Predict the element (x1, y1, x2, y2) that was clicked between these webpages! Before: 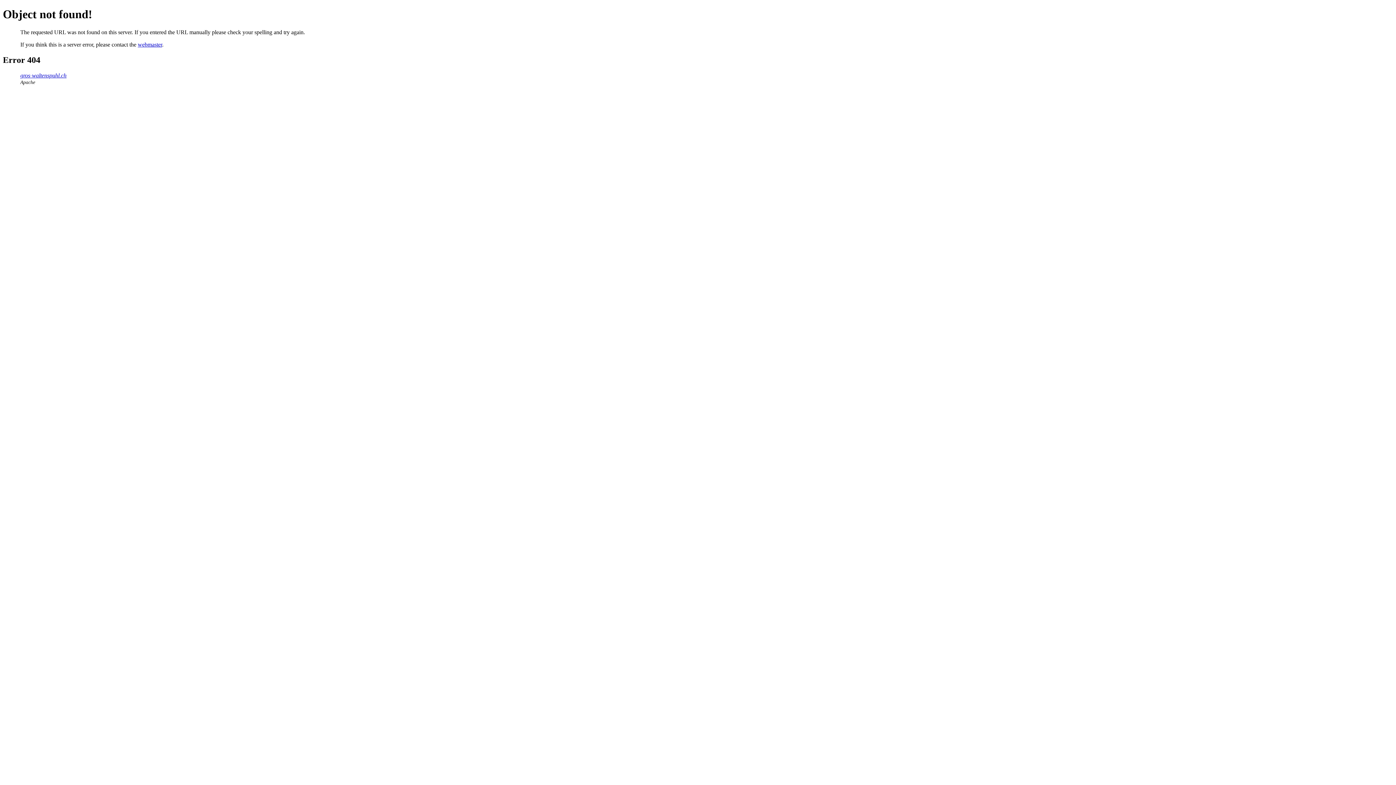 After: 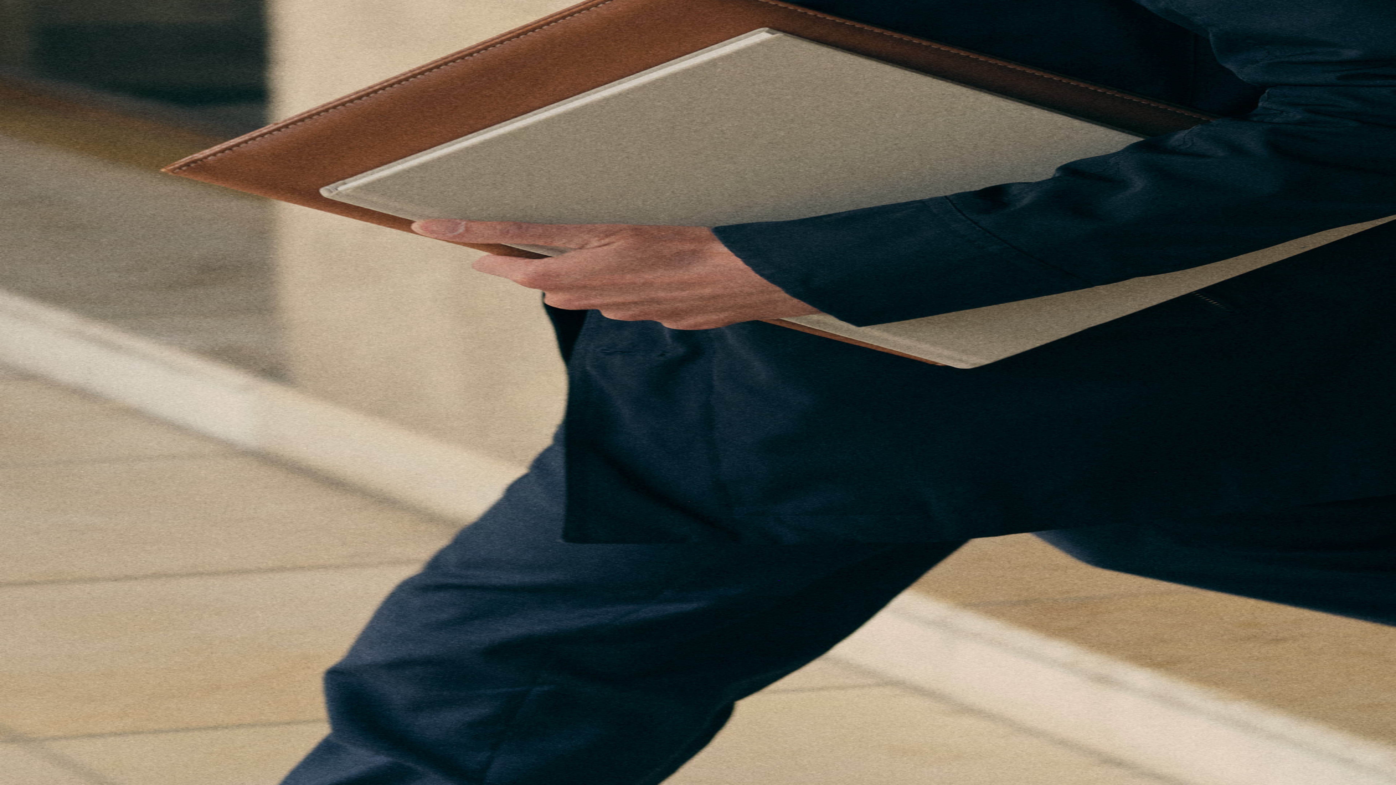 Action: label: gros-waltenspuhl.ch bbox: (20, 72, 66, 78)